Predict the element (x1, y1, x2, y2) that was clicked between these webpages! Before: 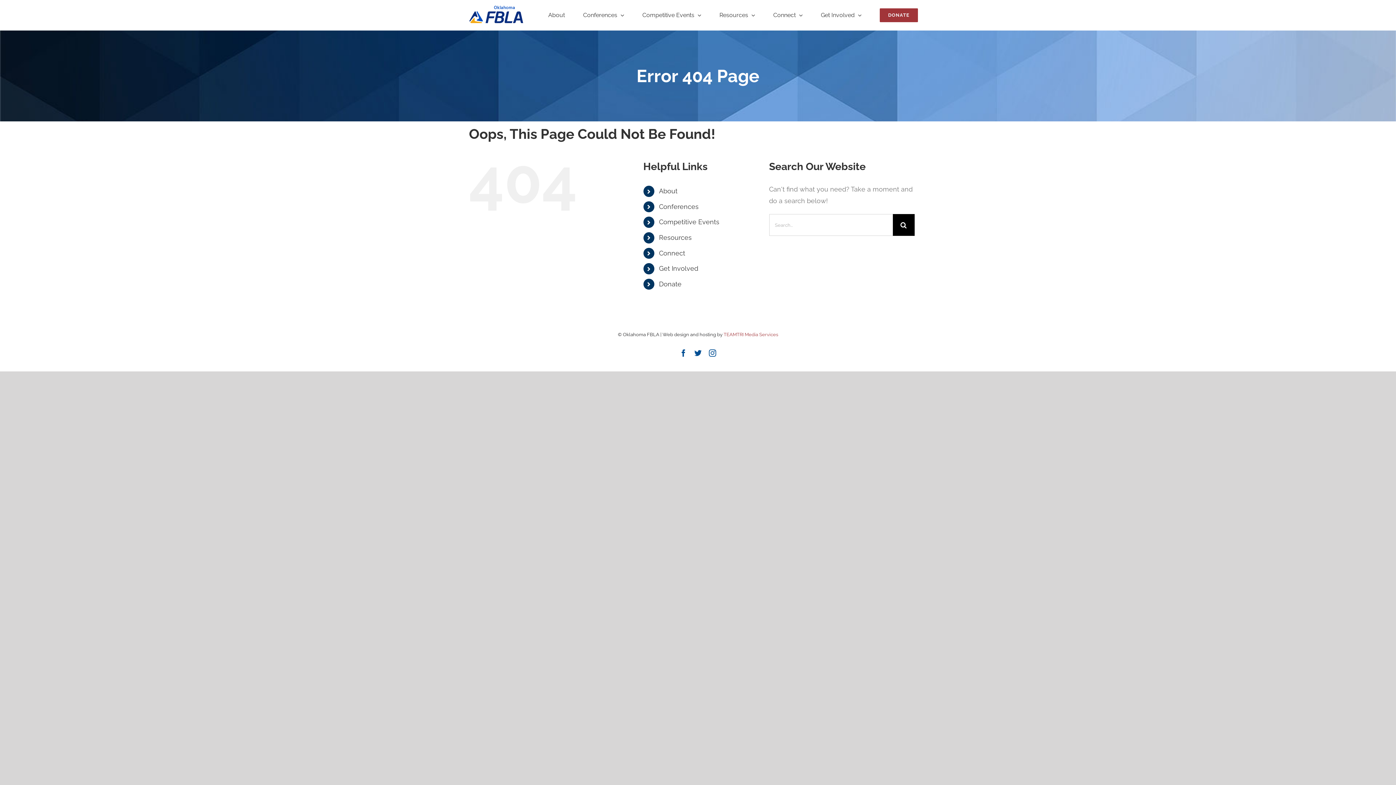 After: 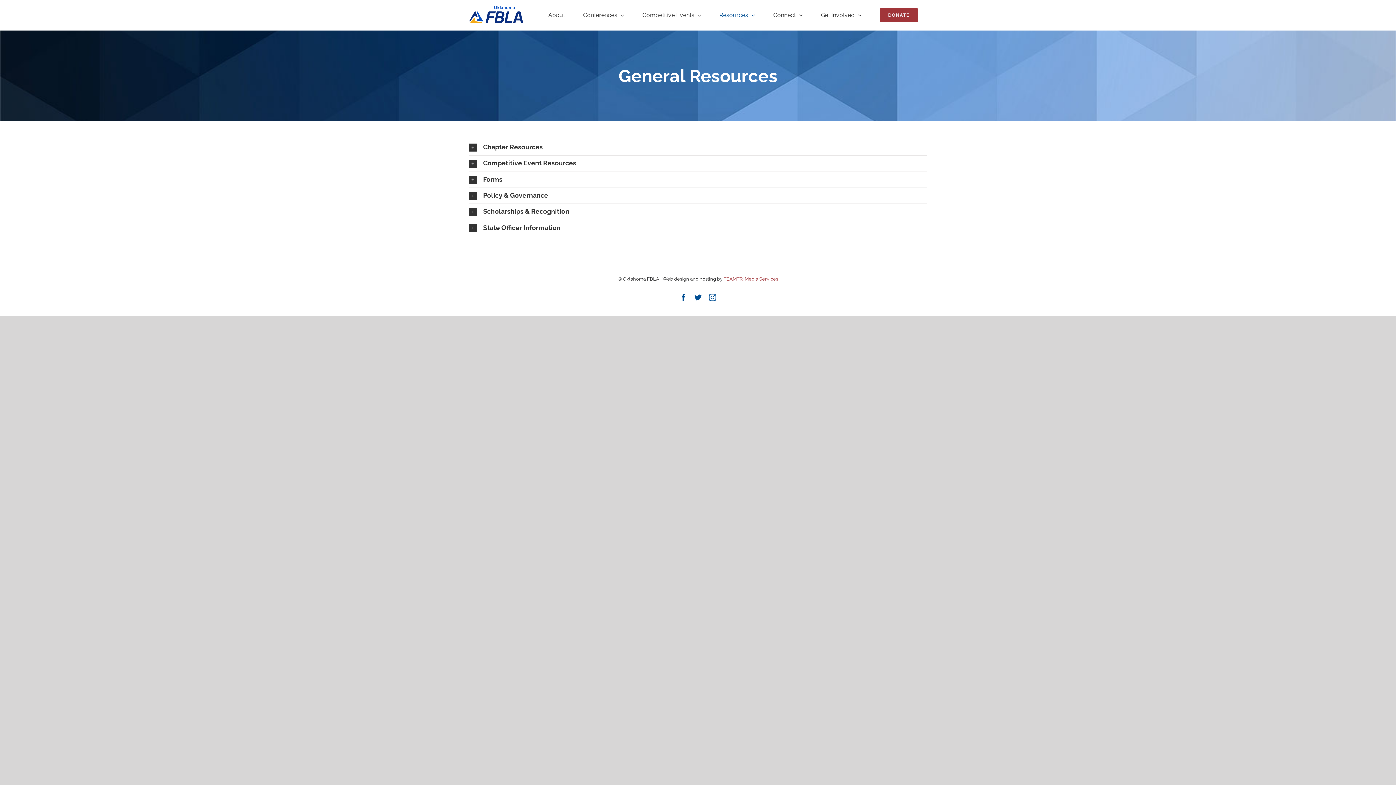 Action: label: Resources bbox: (659, 233, 691, 241)